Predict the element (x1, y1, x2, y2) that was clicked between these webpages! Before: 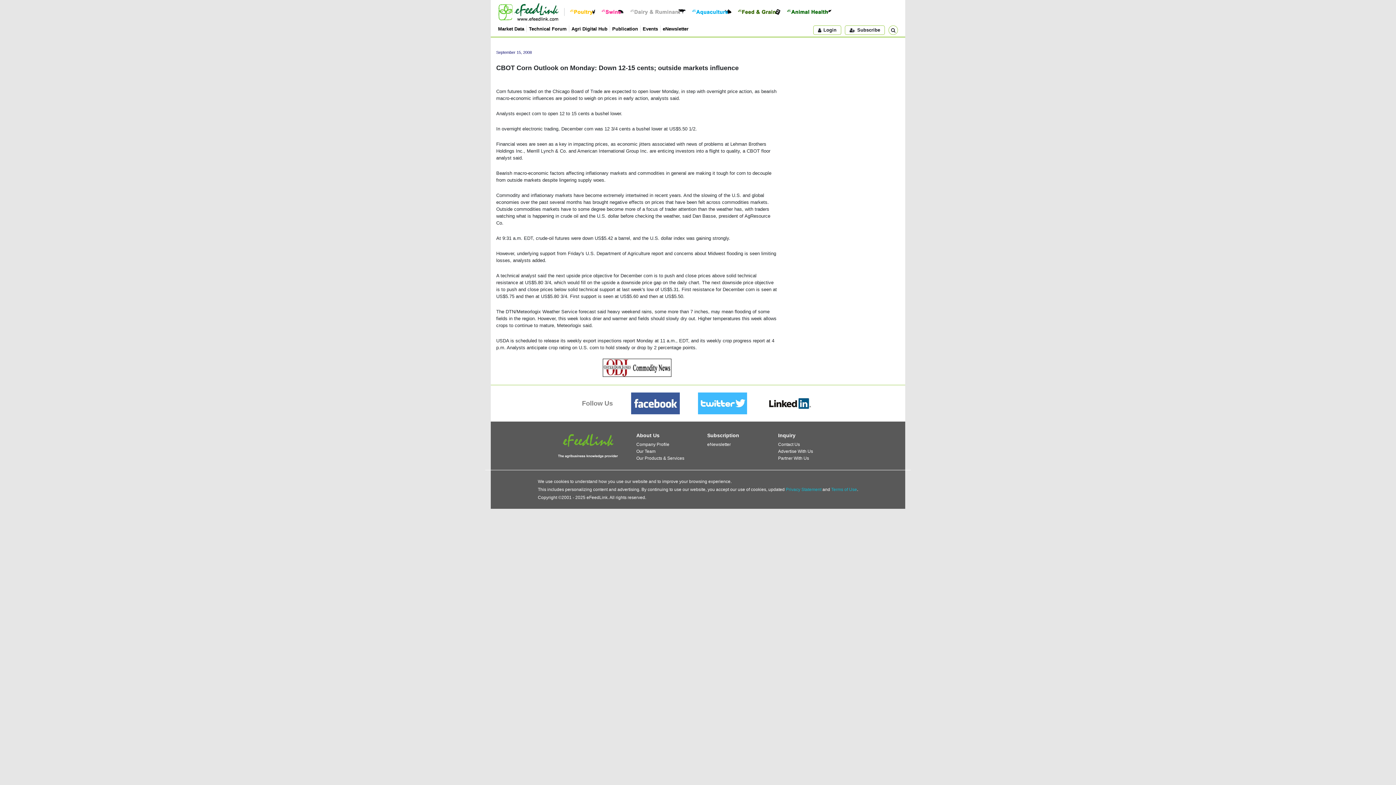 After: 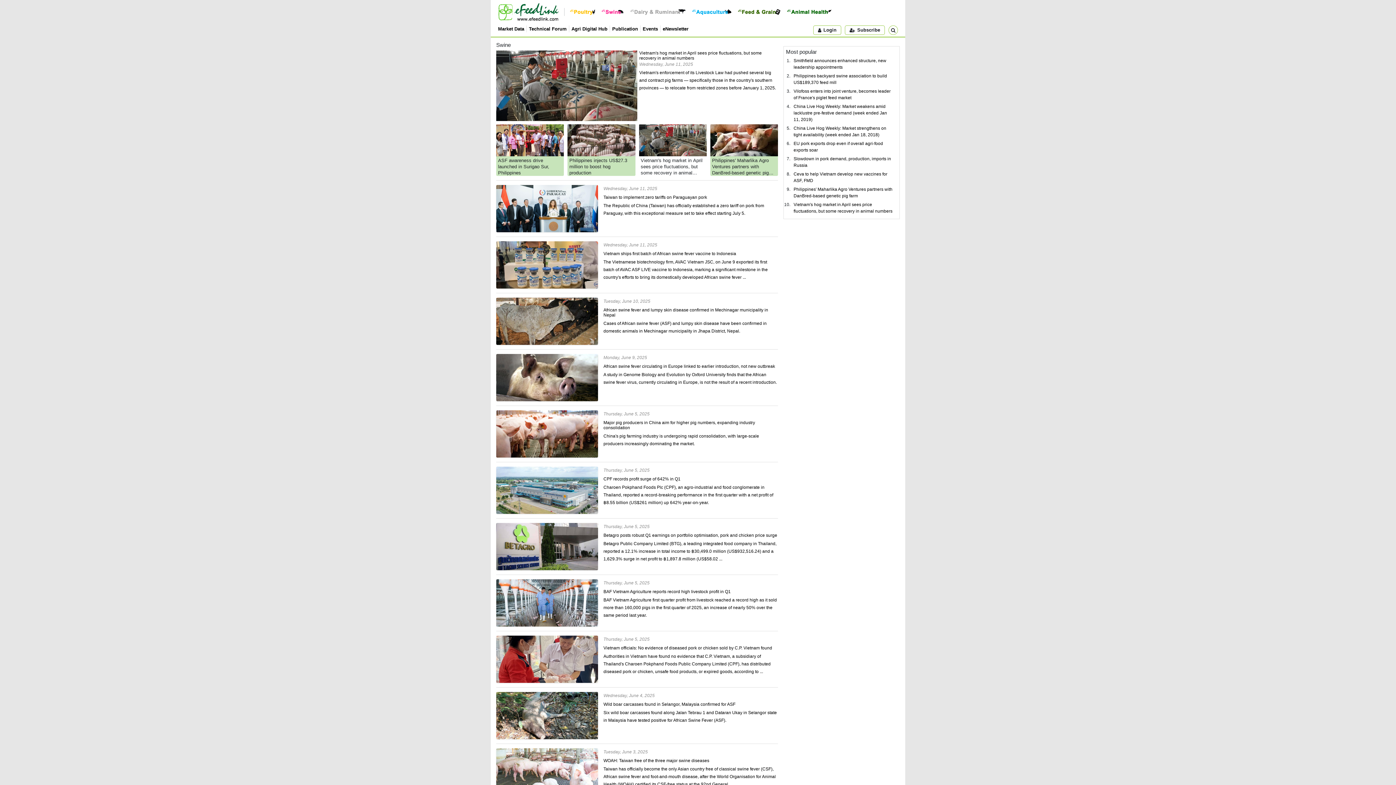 Action: bbox: (601, 7, 624, 15)